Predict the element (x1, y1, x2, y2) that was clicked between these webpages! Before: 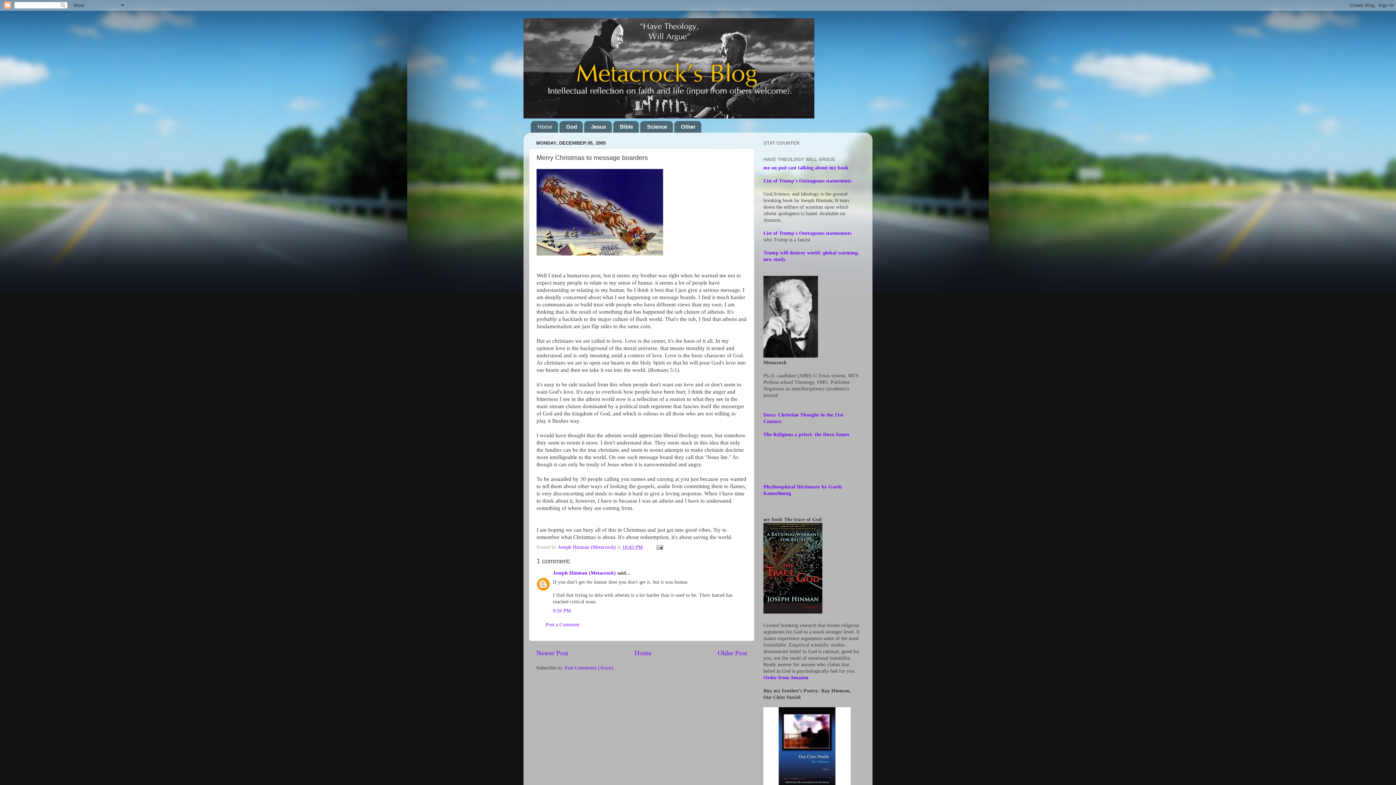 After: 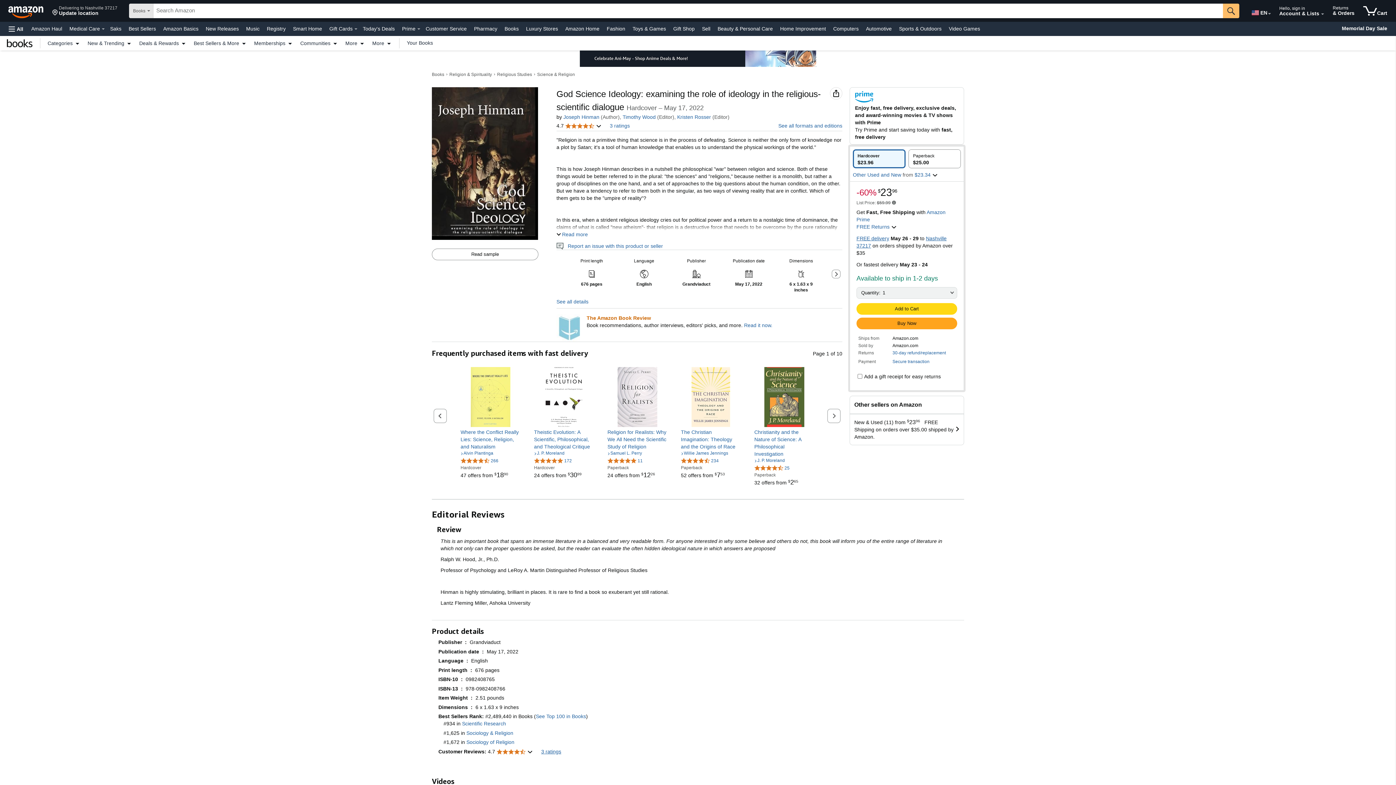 Action: bbox: (763, 178, 851, 183) label: List of Trump's Outrageous statmemnts